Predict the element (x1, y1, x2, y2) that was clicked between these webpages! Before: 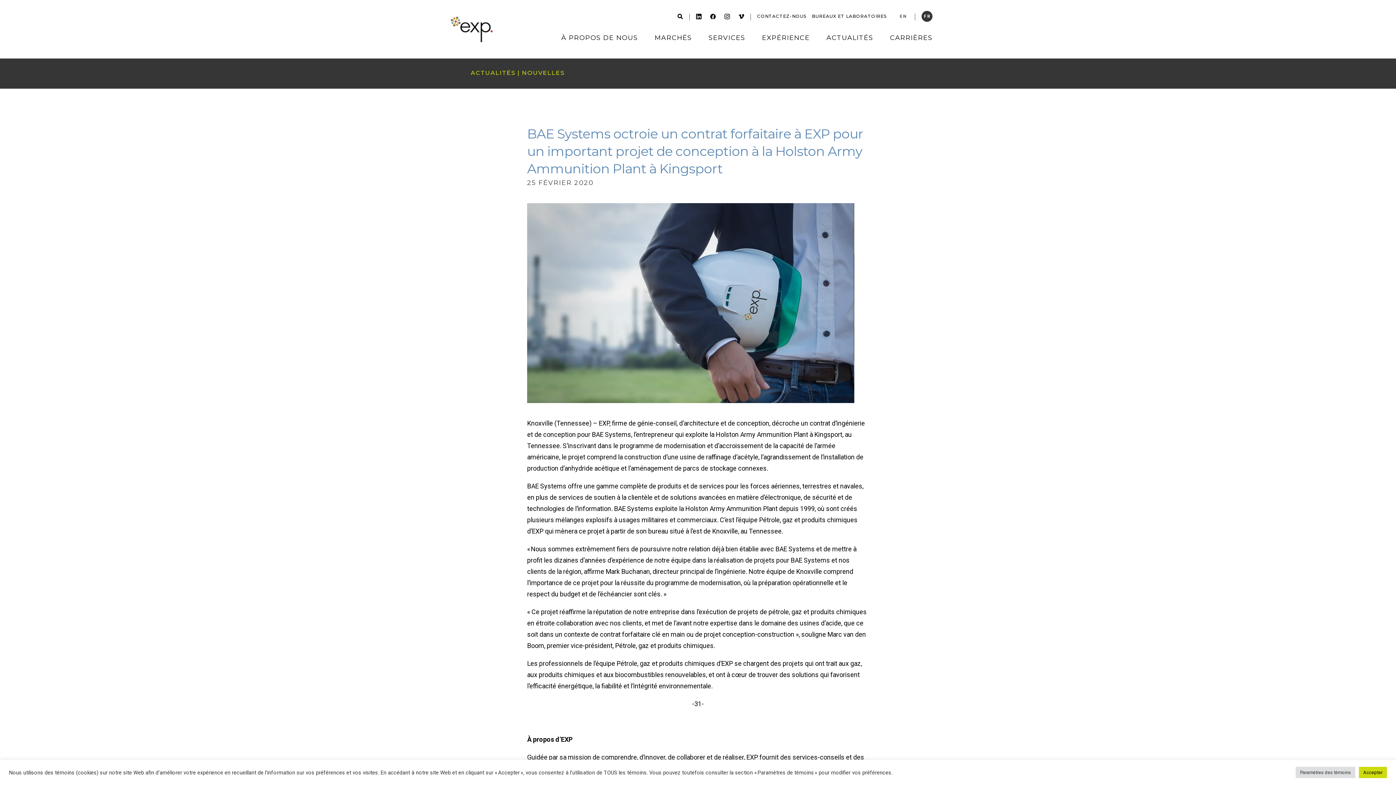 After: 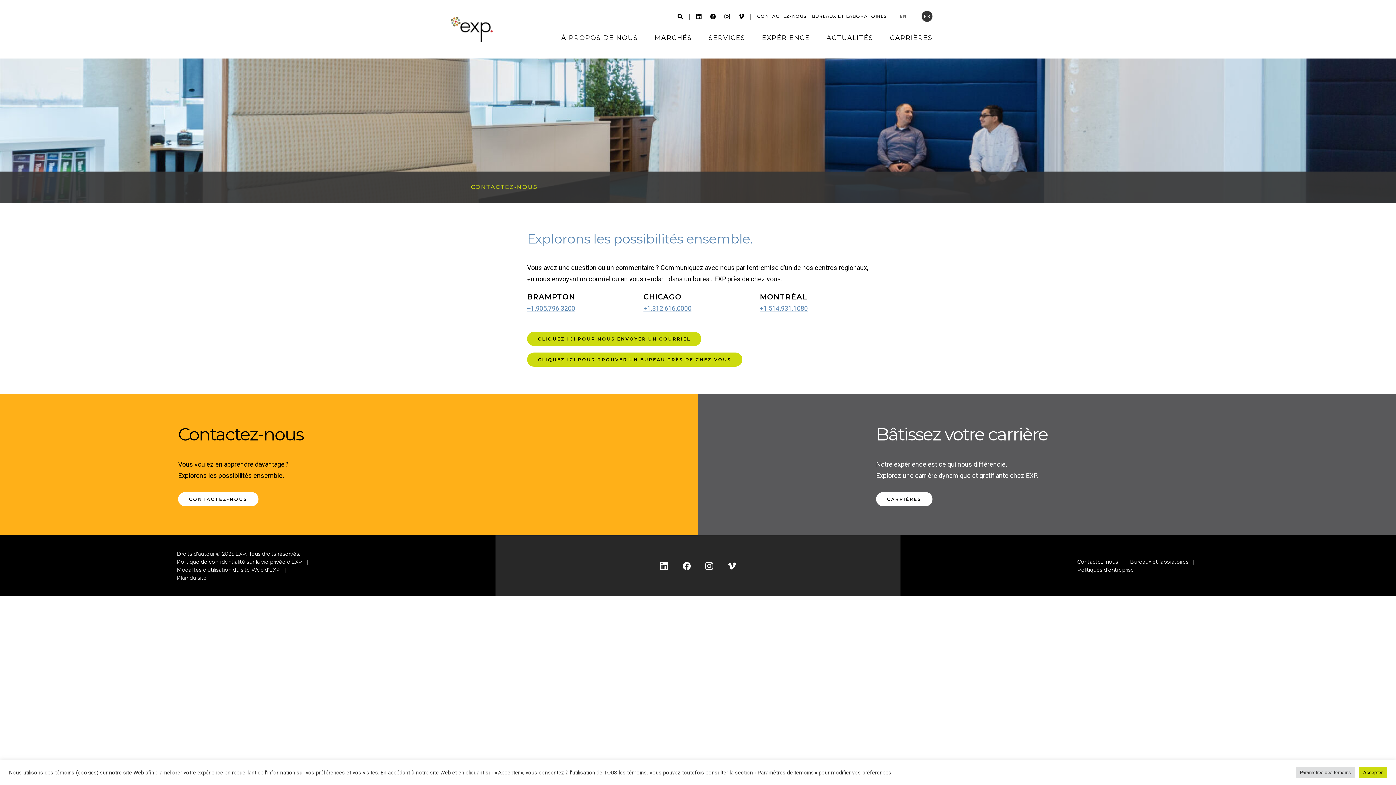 Action: bbox: (757, 13, 806, 18) label: CONTACTEZ-NOUS